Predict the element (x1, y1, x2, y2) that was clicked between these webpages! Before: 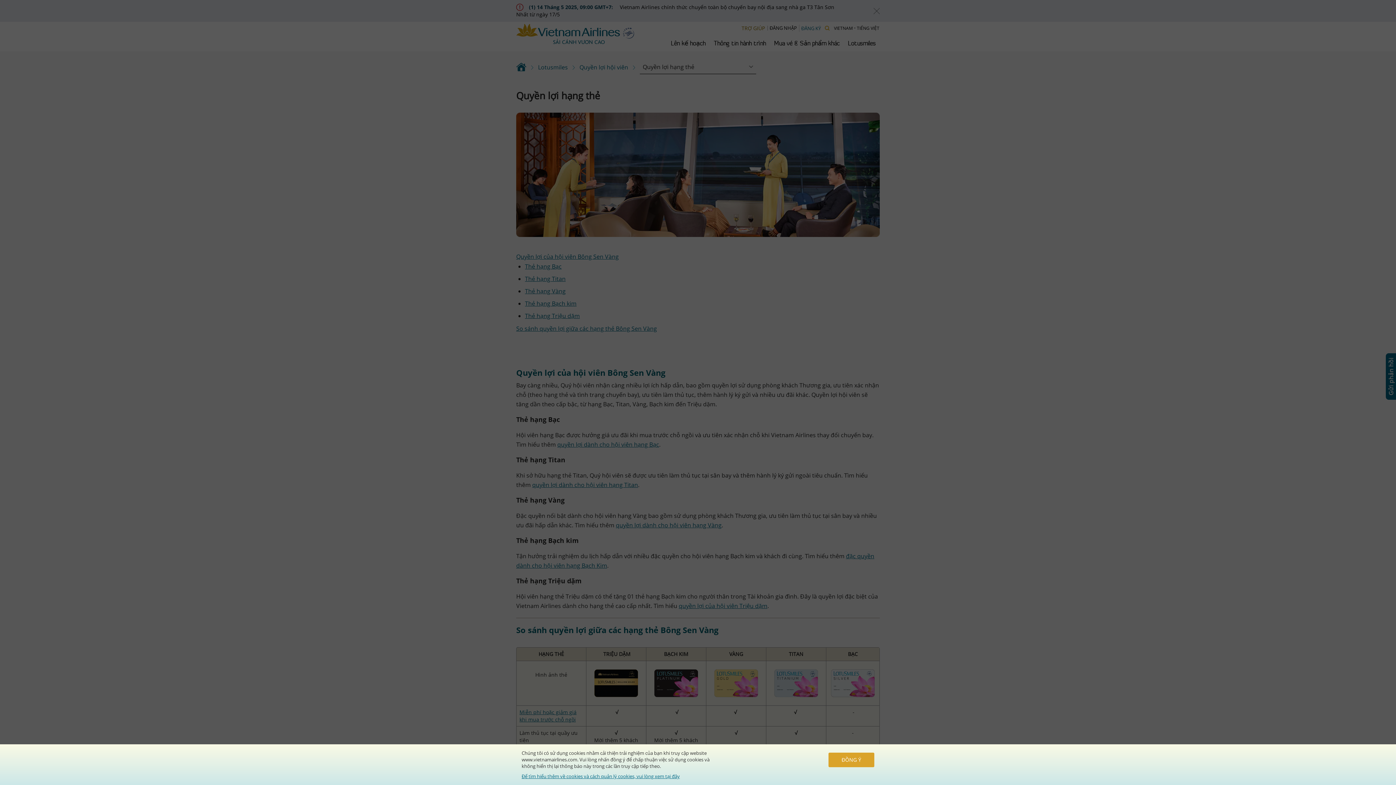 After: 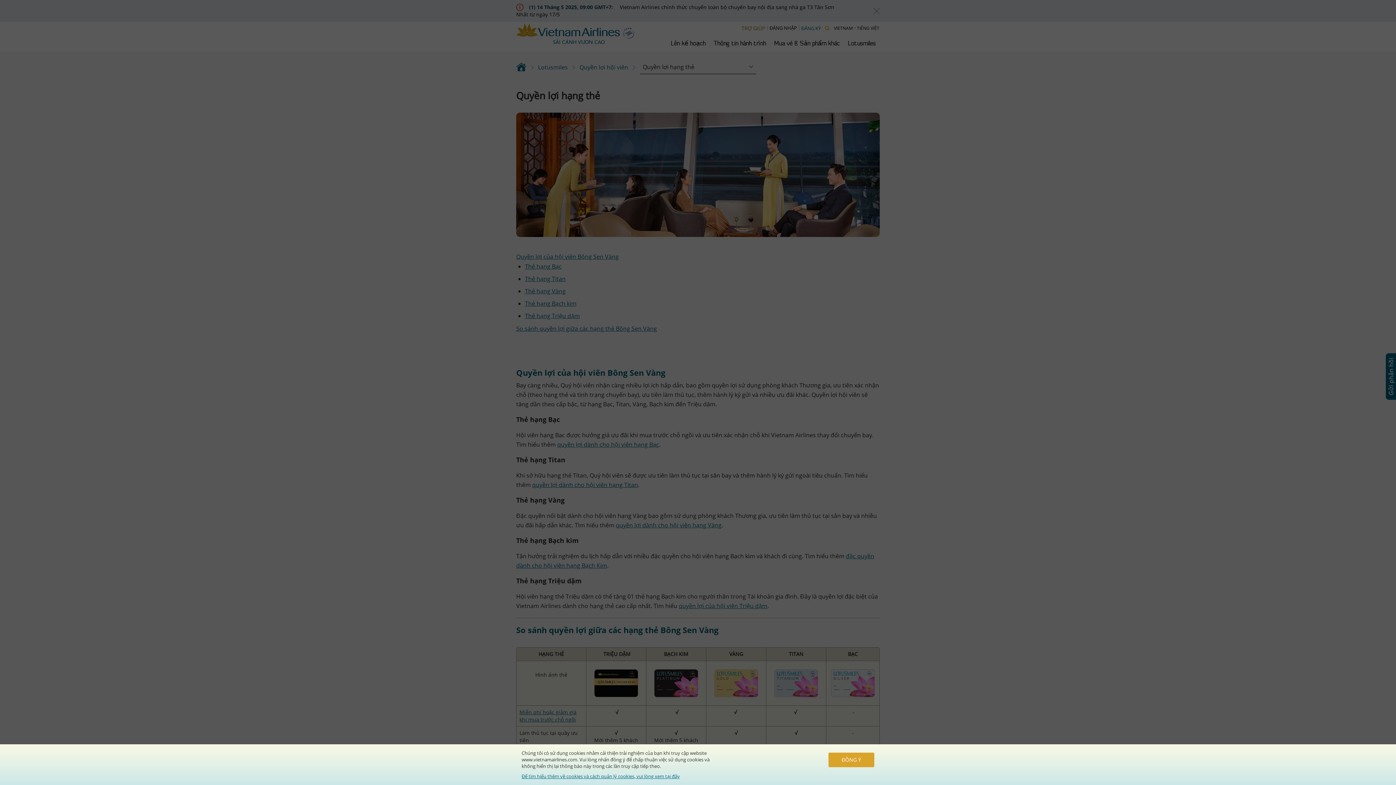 Action: bbox: (521, 773, 680, 780) label: Để tìm hiểu thêm về cookies và cách quản lý cookies, vui lòng xem tại đây